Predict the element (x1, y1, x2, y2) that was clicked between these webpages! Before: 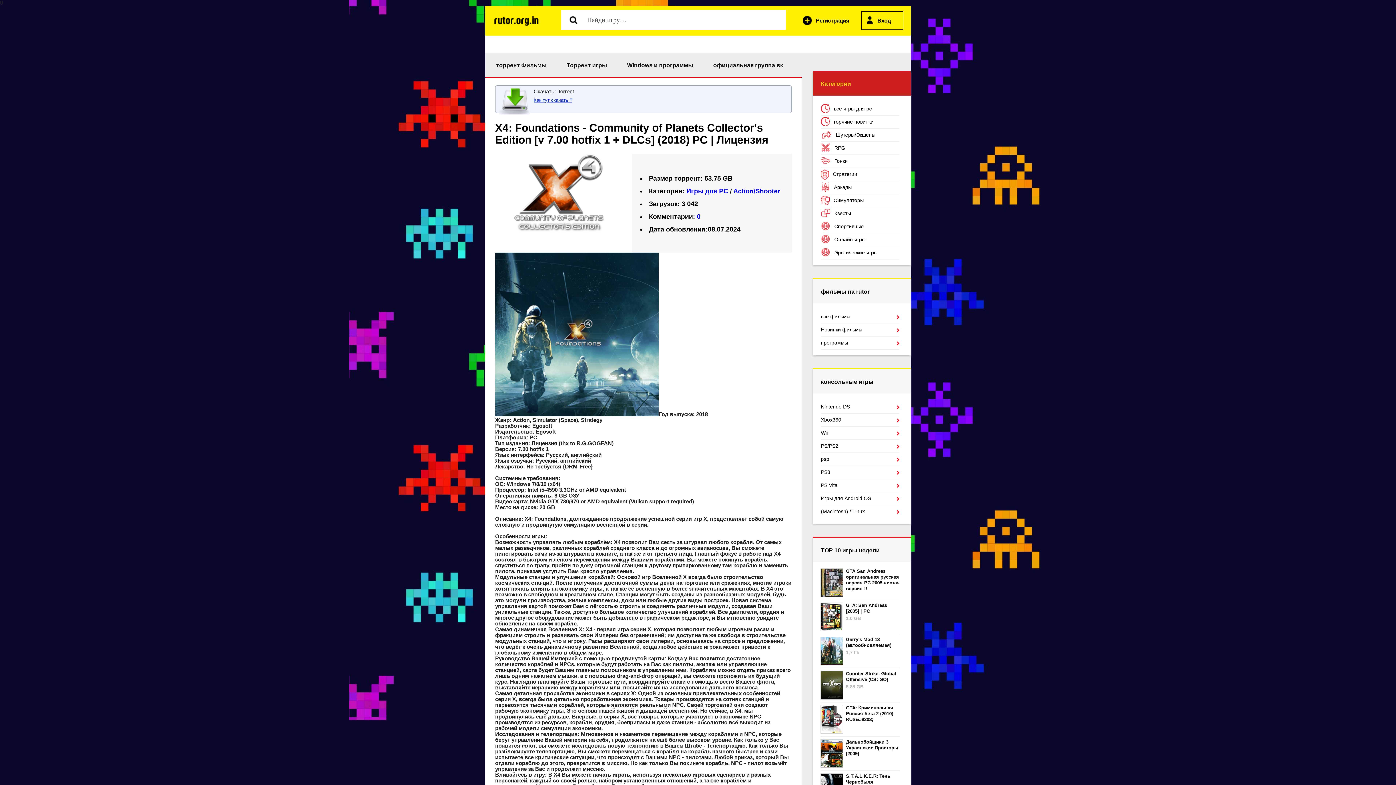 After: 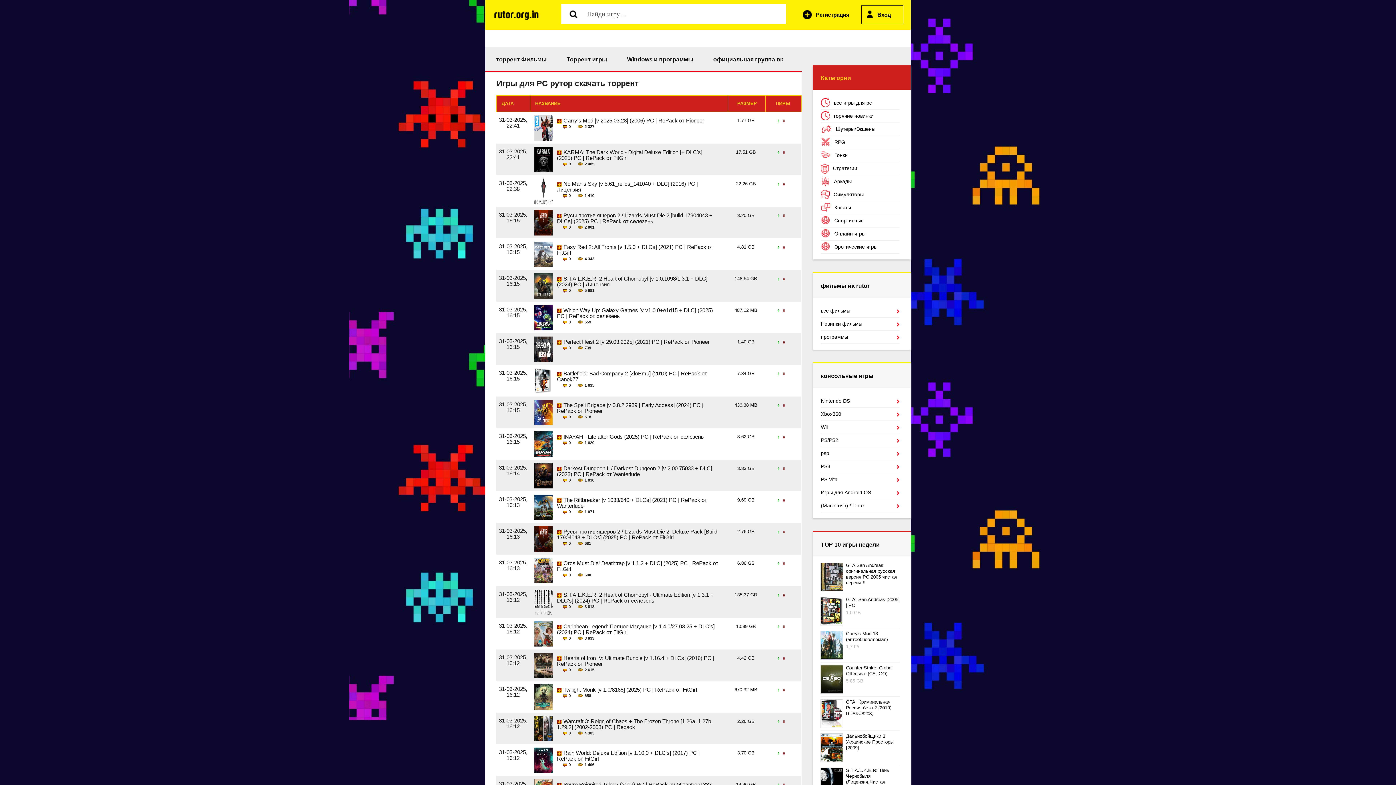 Action: label: Игры для PC bbox: (686, 187, 728, 194)